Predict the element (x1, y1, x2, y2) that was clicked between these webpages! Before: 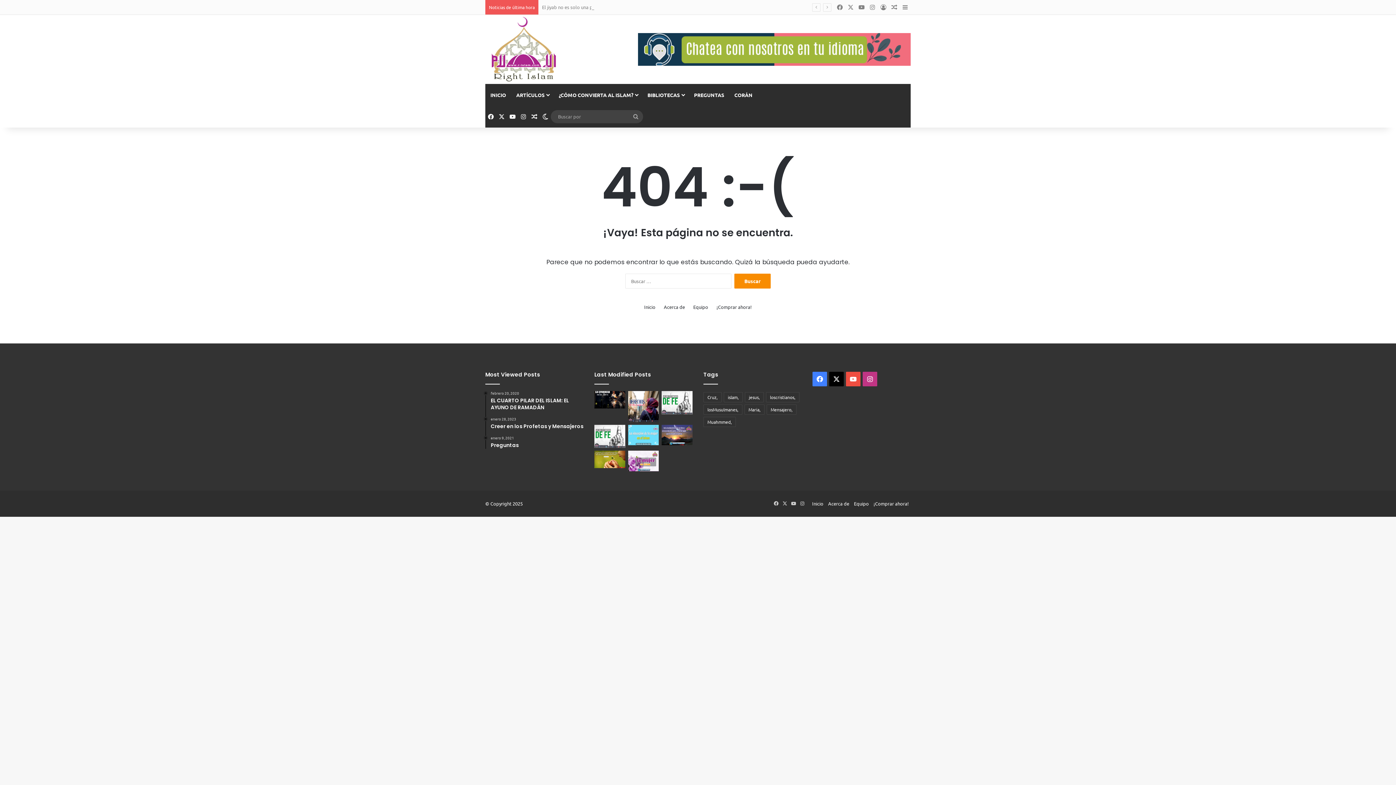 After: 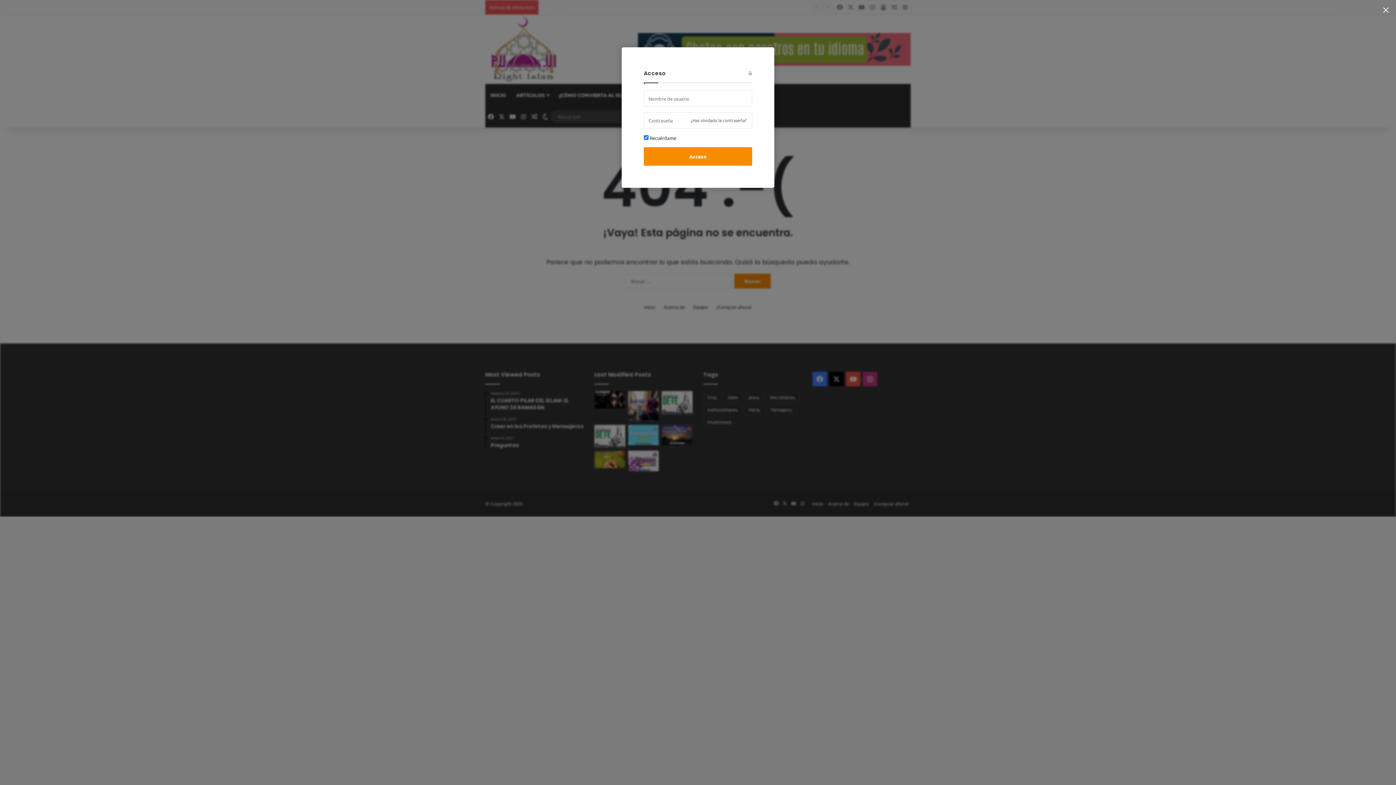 Action: label: Acceso bbox: (878, 0, 889, 14)